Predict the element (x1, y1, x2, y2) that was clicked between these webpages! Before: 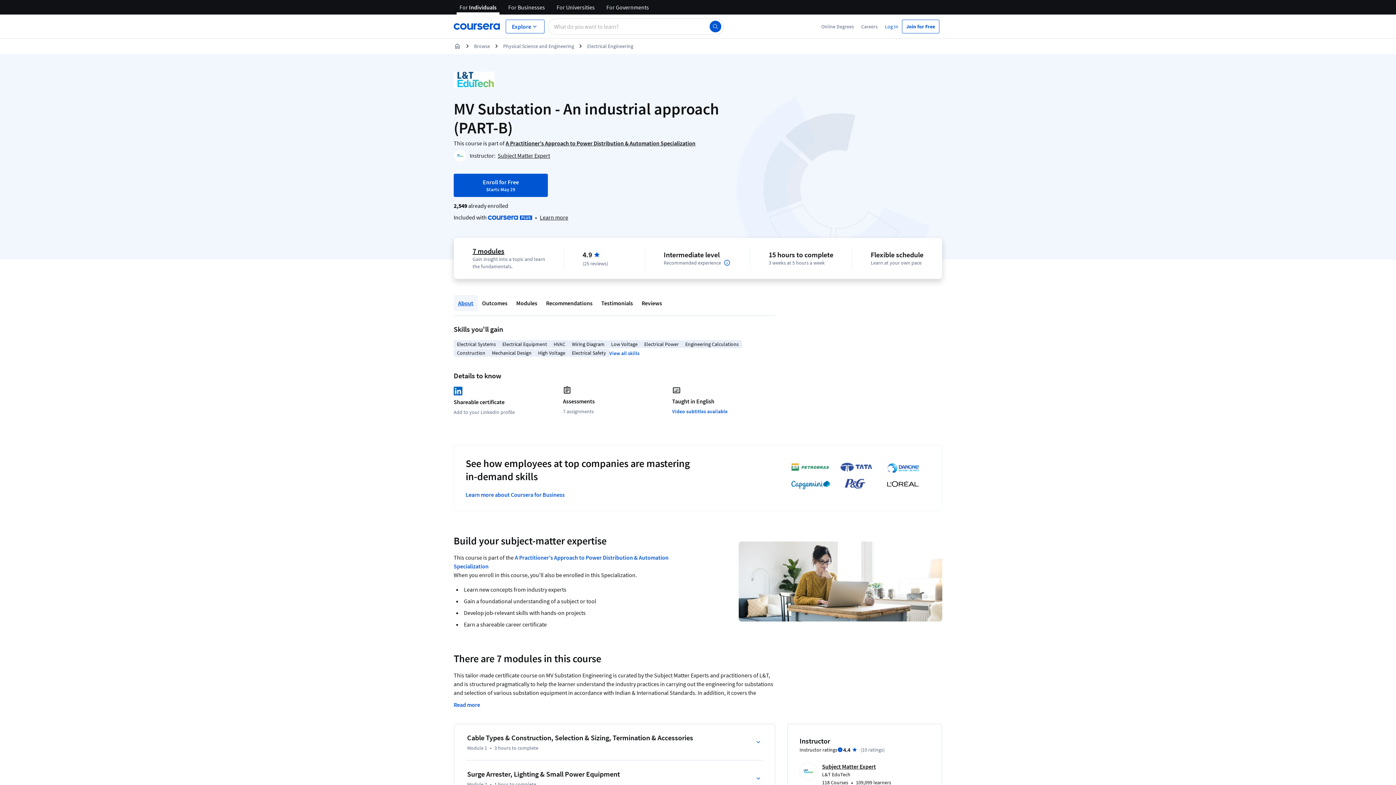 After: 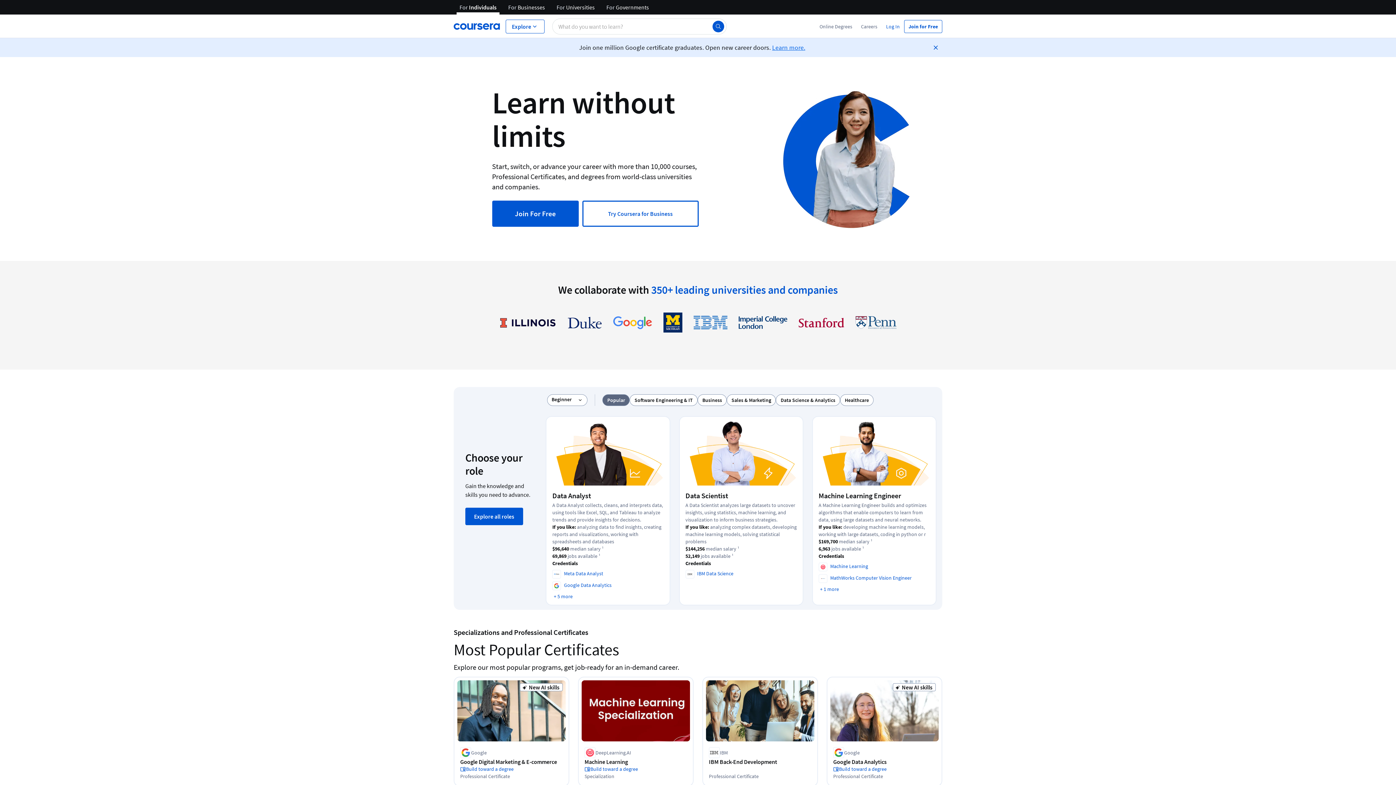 Action: label: For Individuals bbox: (456, 0, 499, 14)